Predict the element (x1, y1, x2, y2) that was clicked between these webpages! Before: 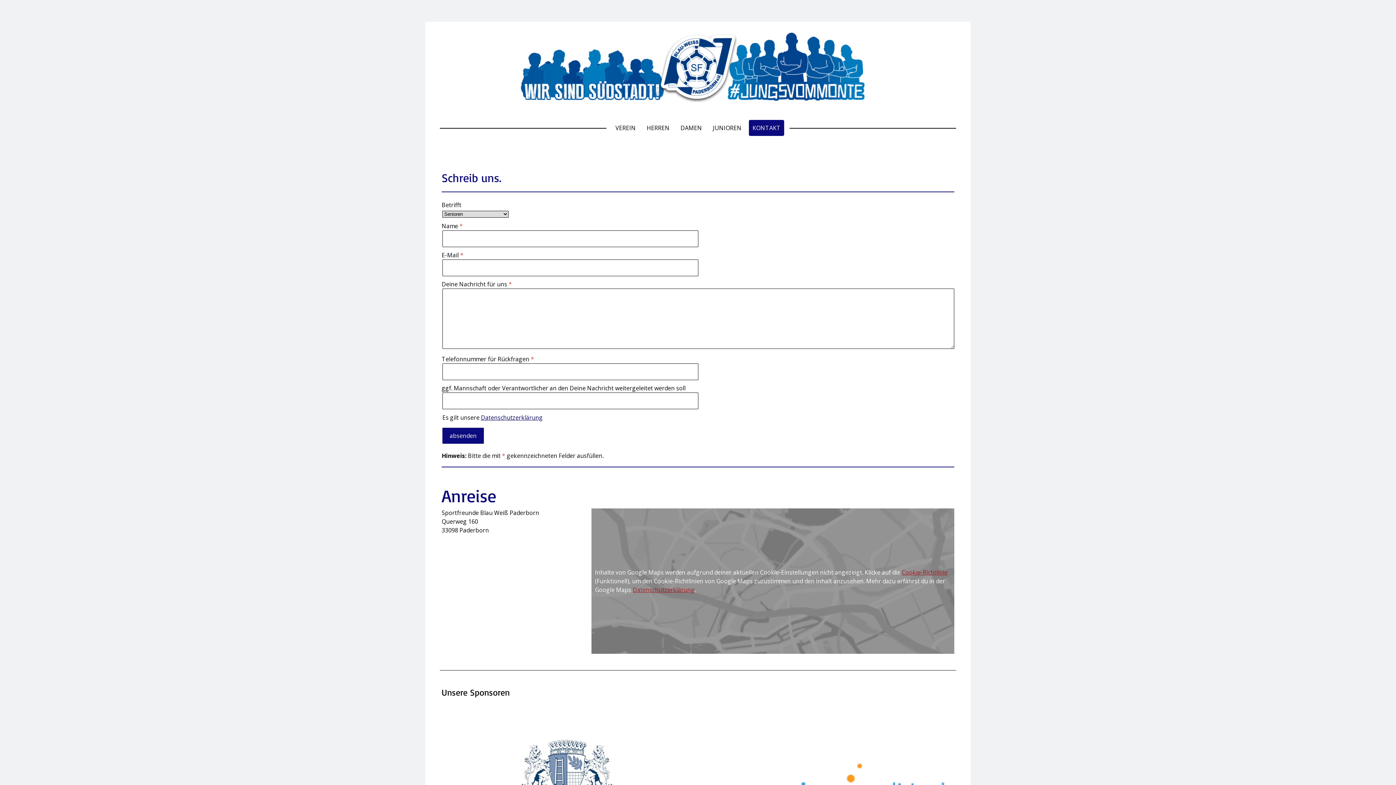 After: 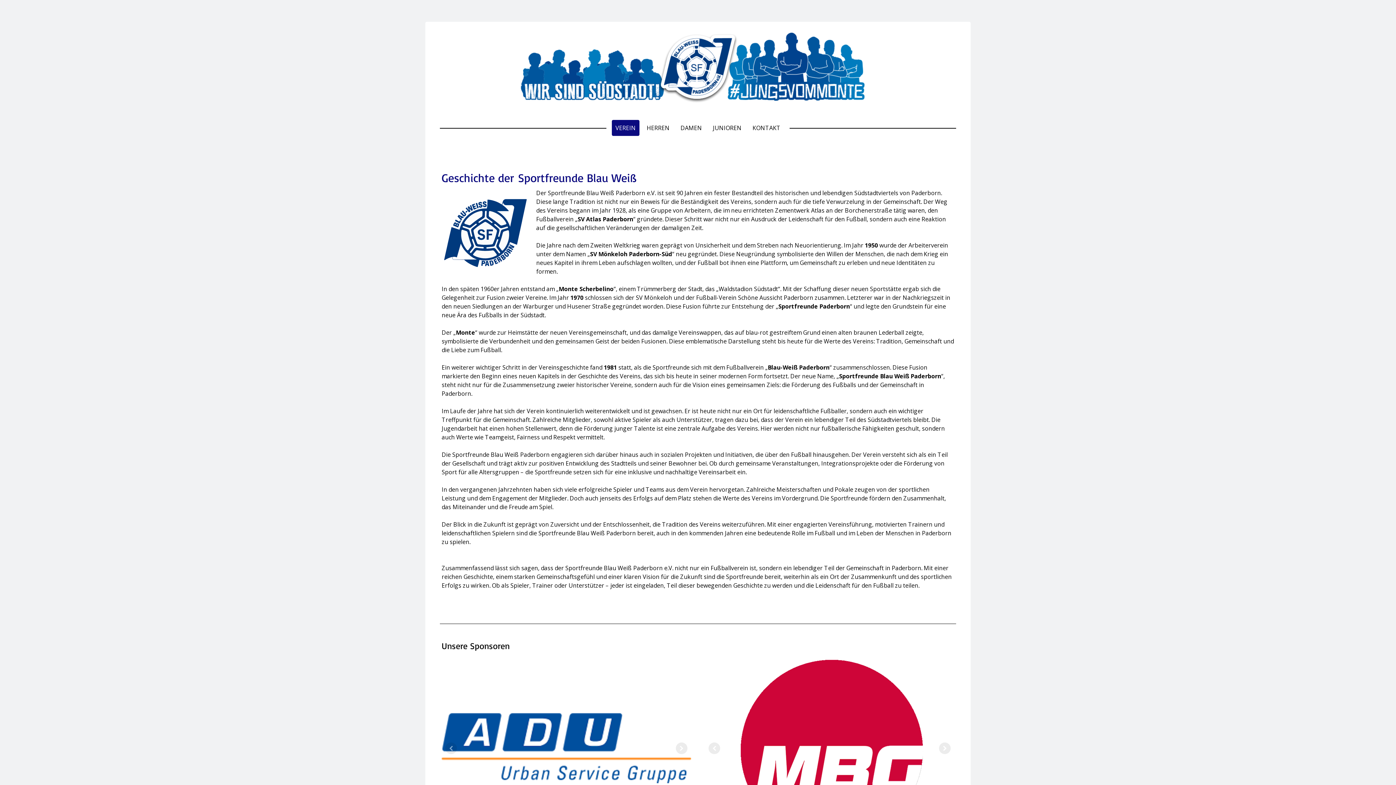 Action: bbox: (612, 120, 639, 136) label: VEREIN